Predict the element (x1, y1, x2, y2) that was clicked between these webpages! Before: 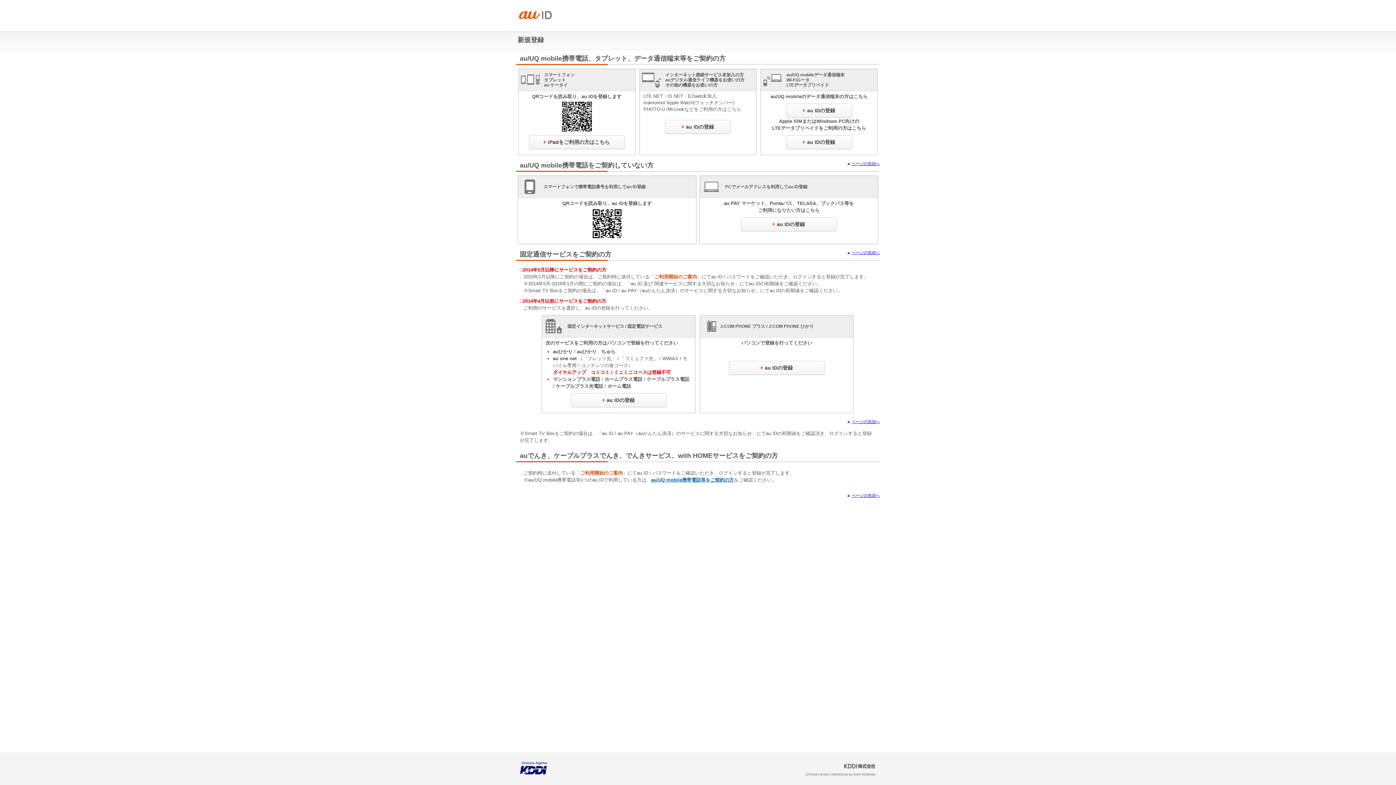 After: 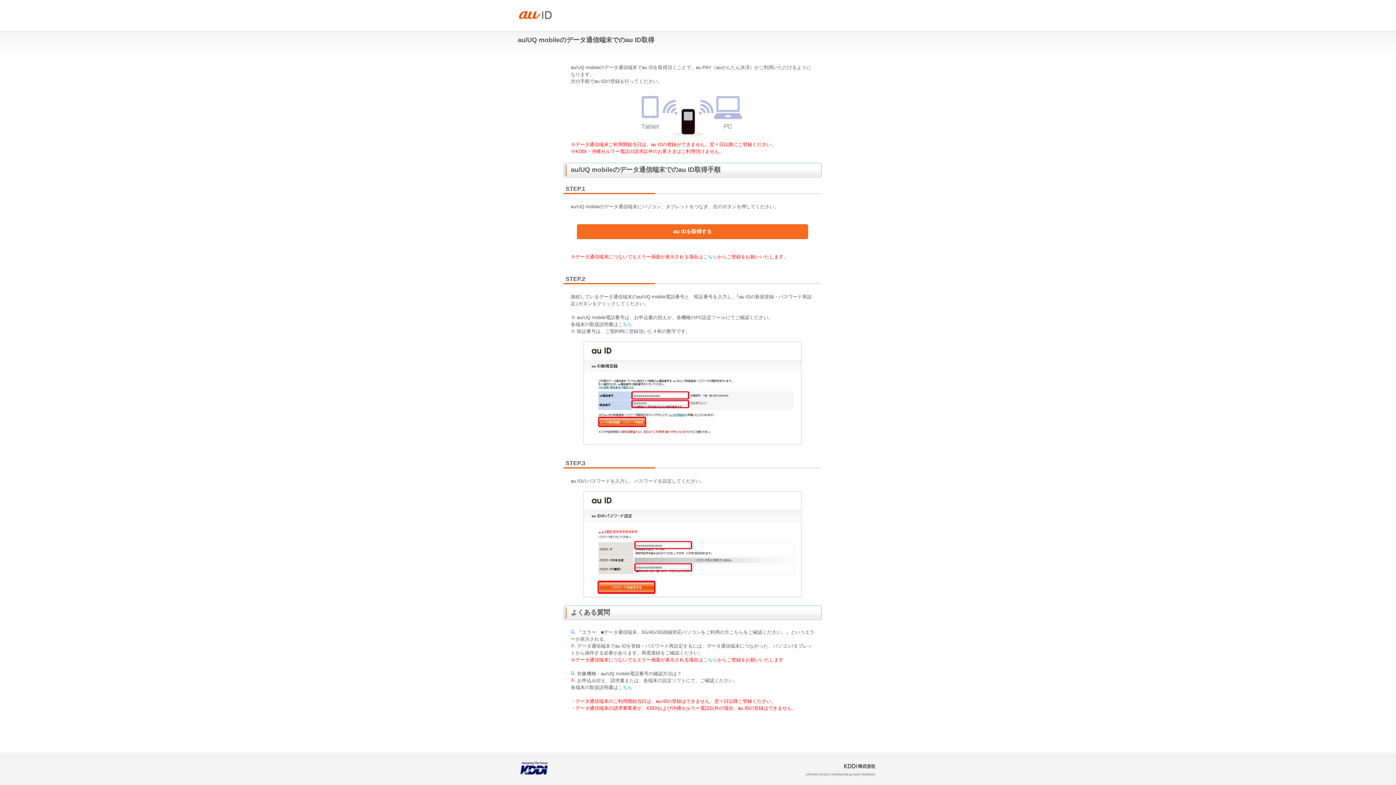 Action: label: au IDの登録 bbox: (786, 103, 852, 117)